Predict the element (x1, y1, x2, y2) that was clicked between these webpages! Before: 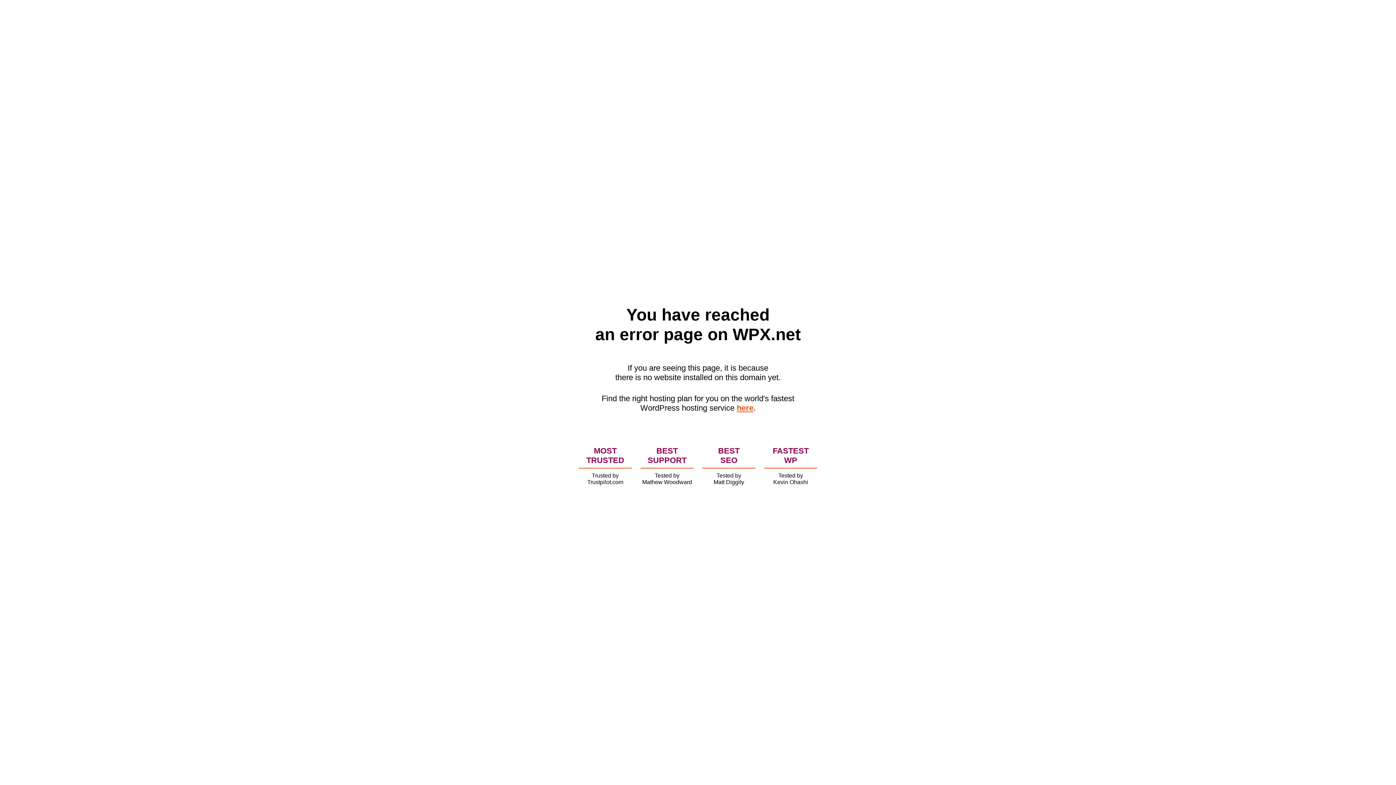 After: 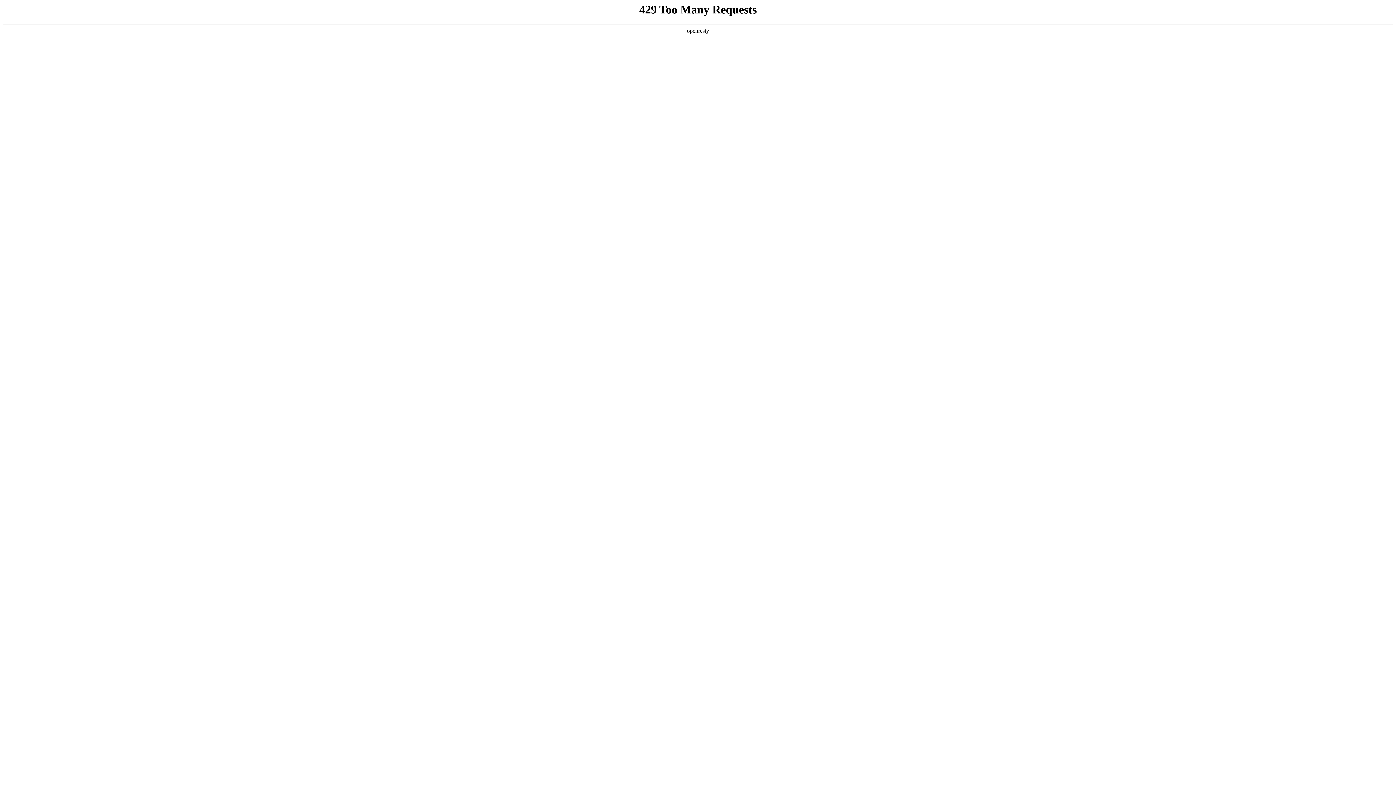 Action: label: here bbox: (736, 403, 753, 412)